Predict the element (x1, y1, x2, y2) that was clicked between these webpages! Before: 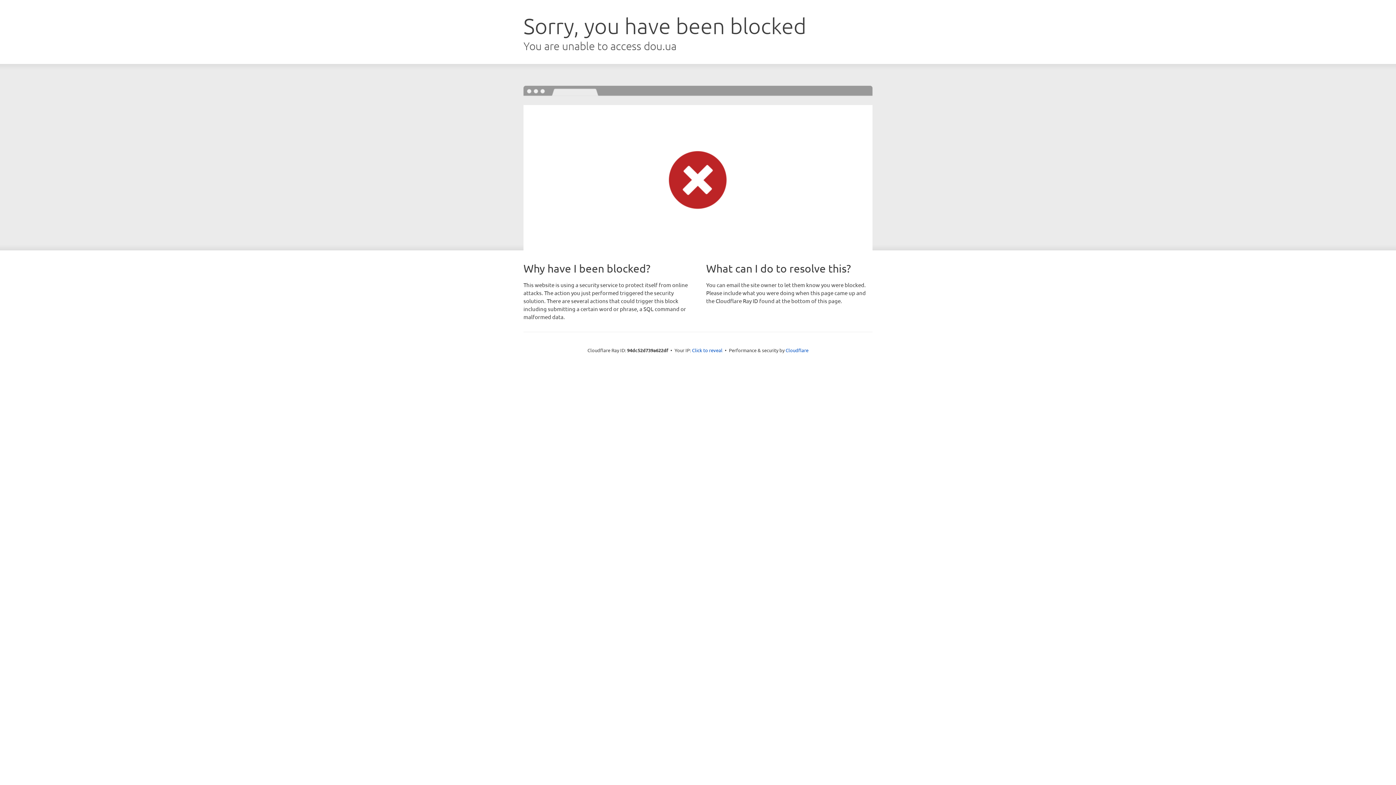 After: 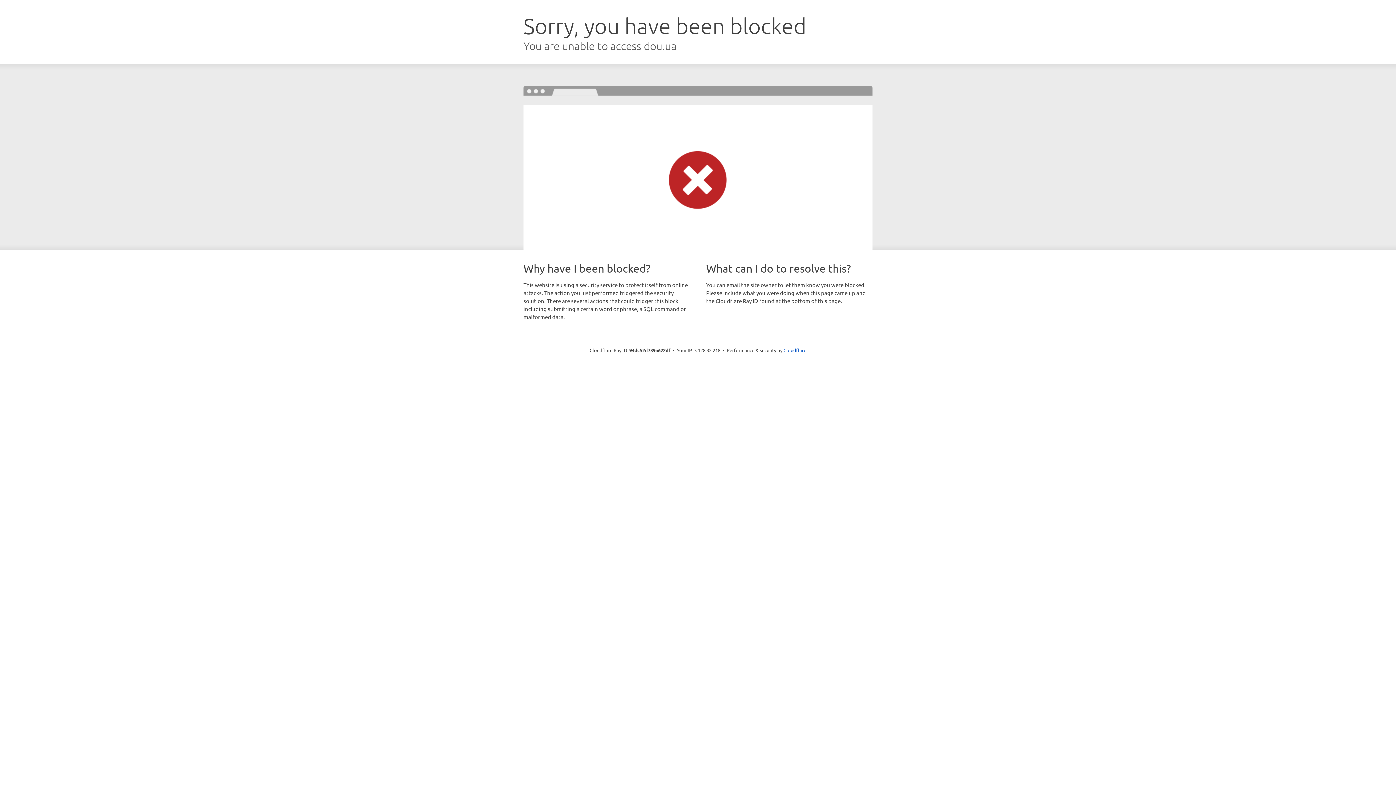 Action: label: Click to reveal bbox: (692, 346, 722, 353)